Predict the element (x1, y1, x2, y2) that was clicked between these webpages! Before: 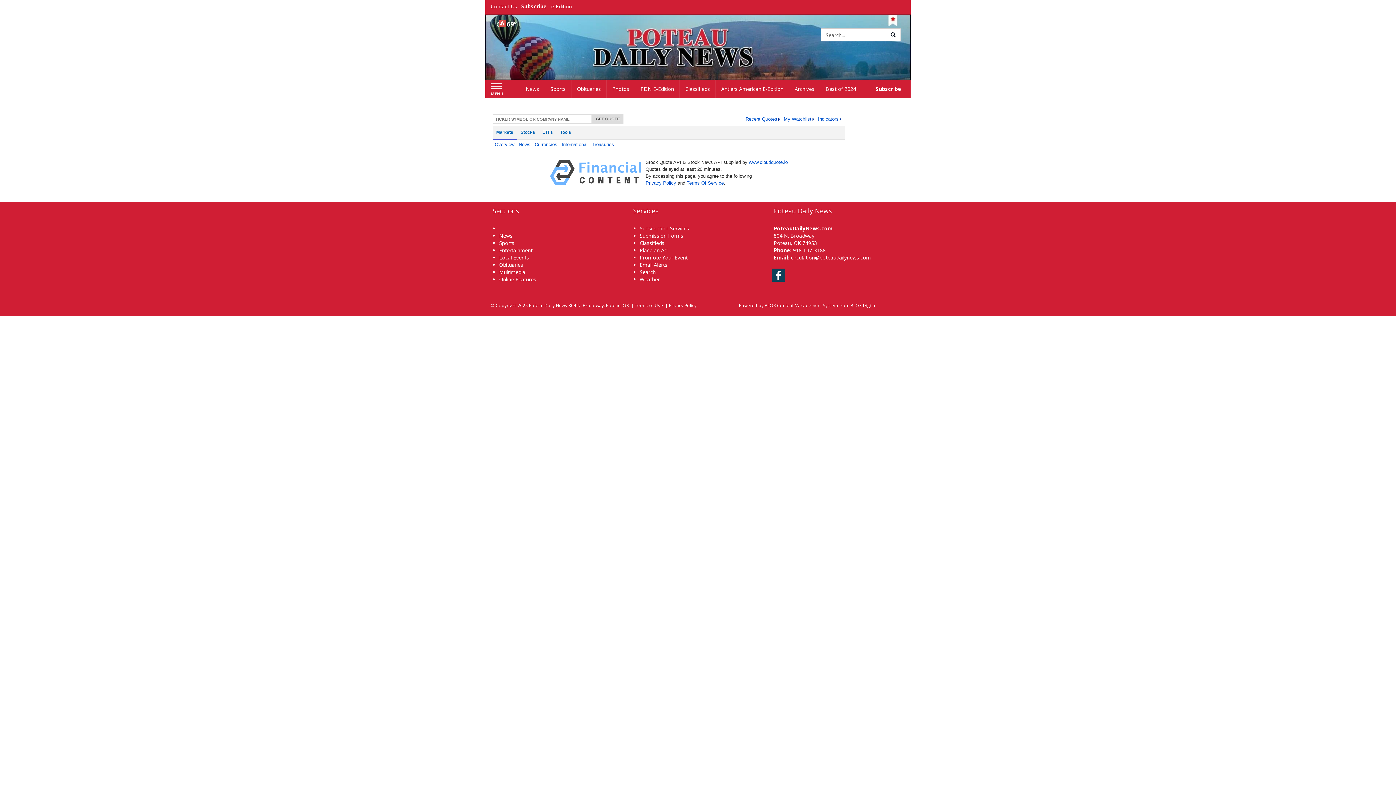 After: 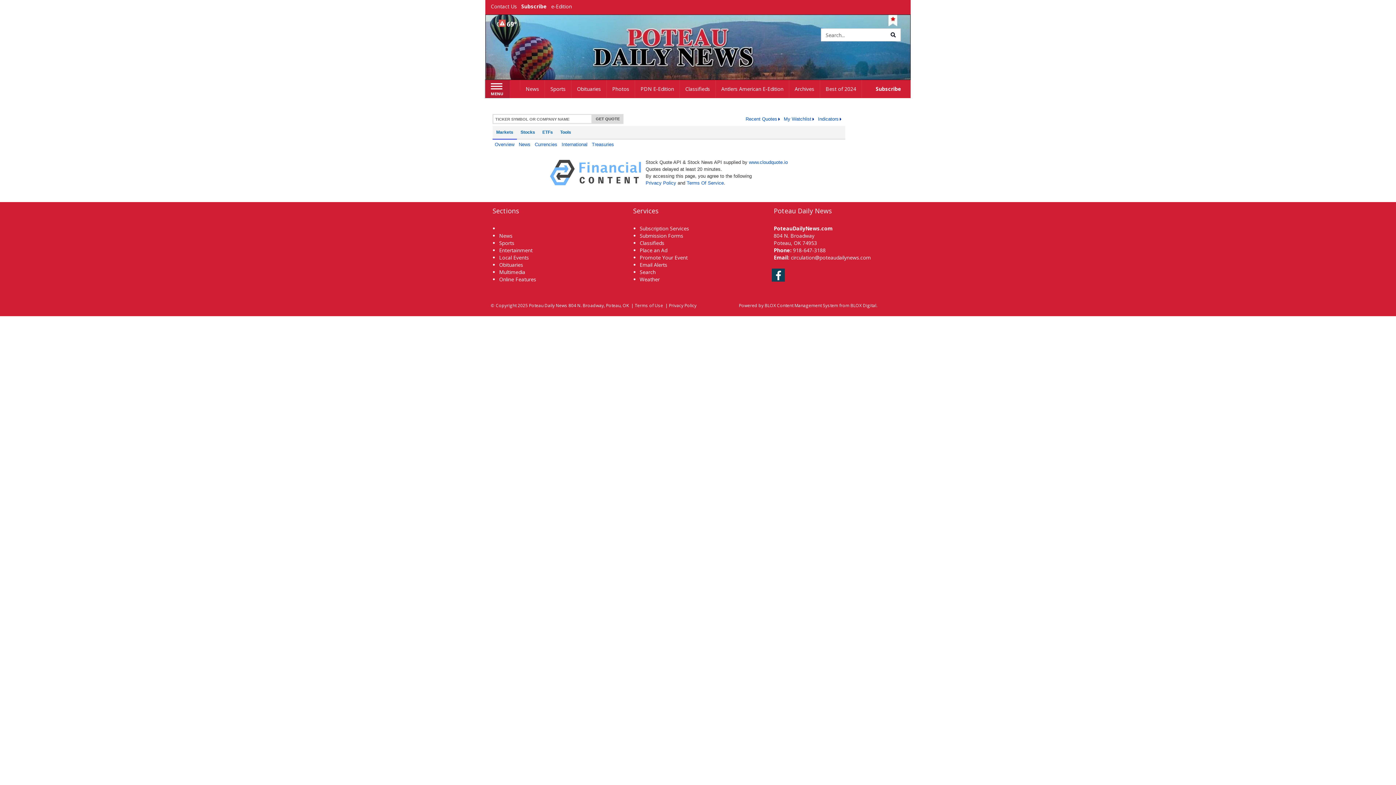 Action: label: Left Main Menu bbox: (485, 80, 509, 97)